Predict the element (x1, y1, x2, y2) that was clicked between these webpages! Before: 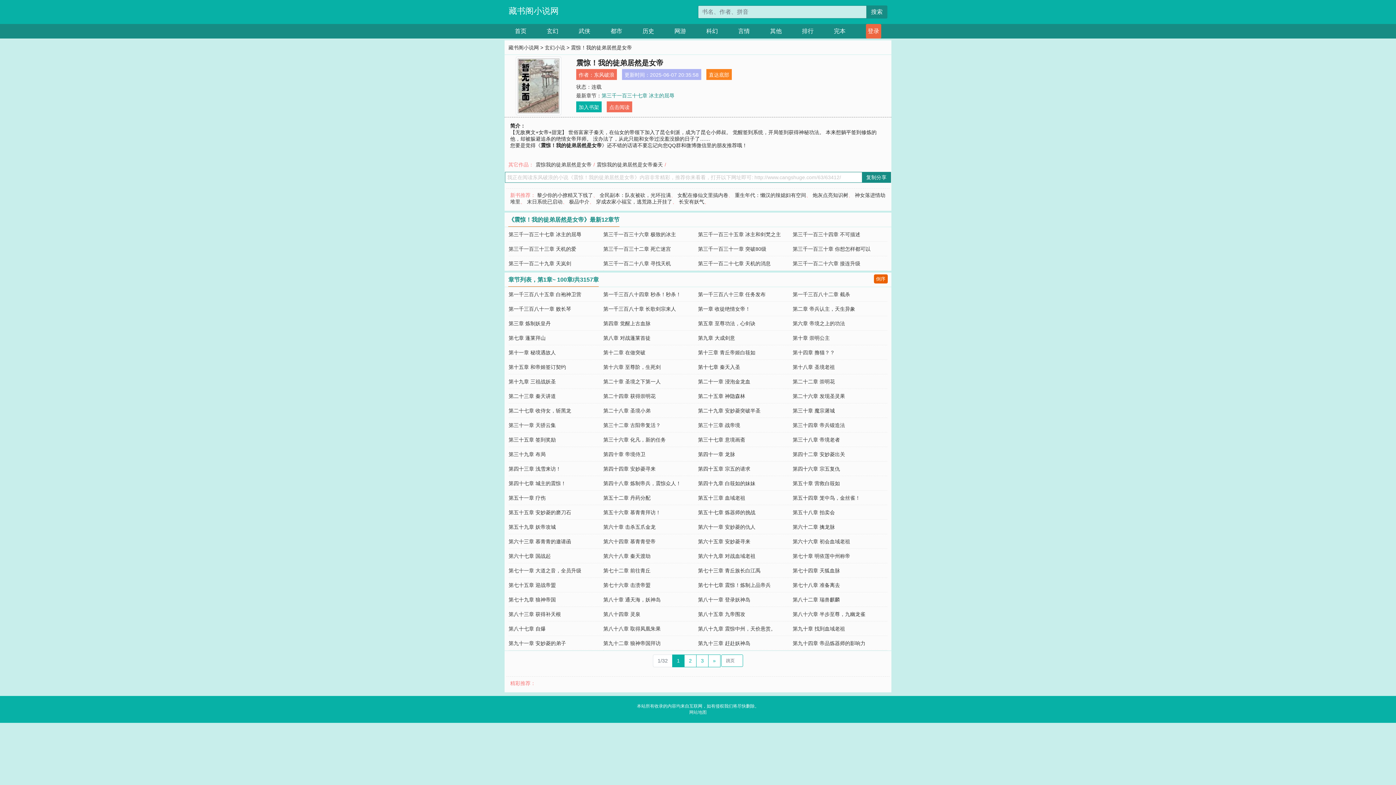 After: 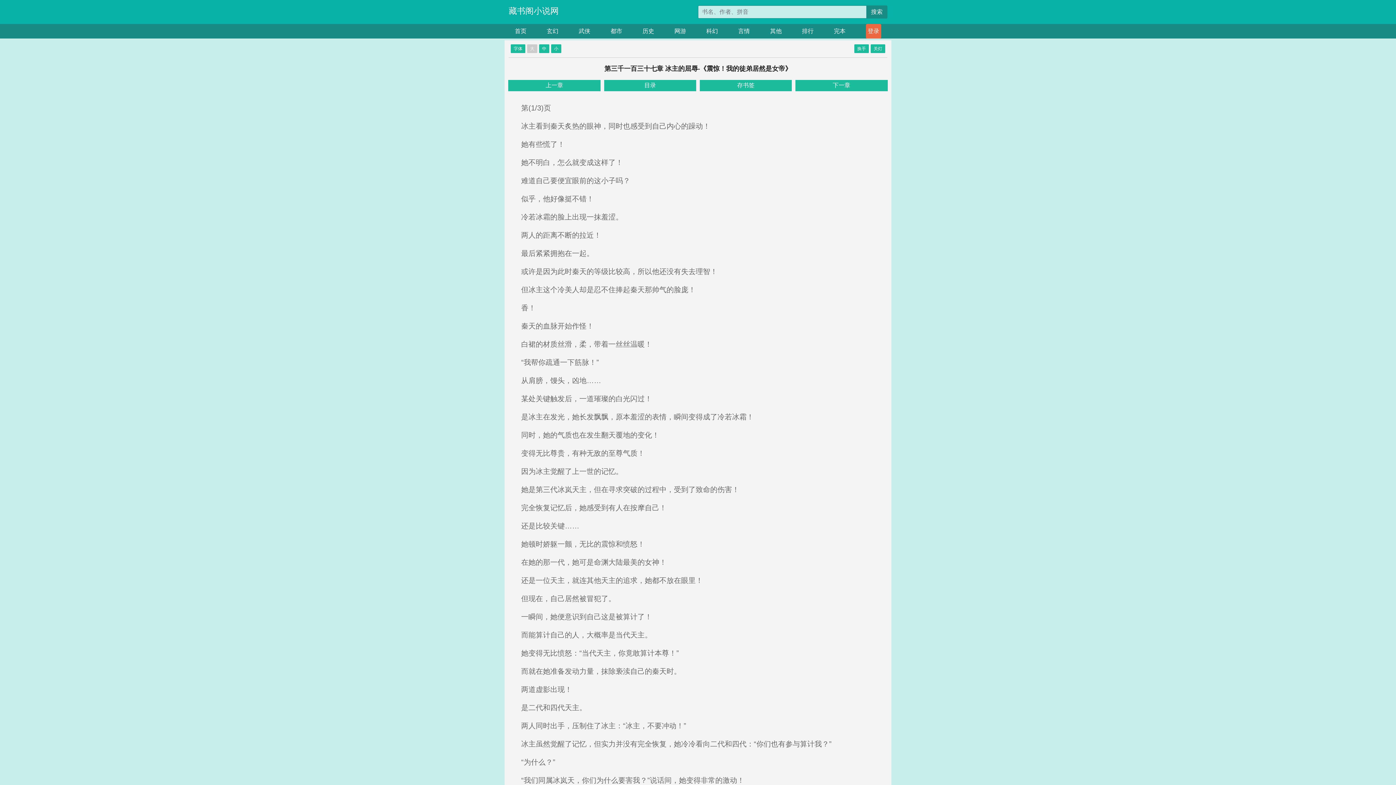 Action: label: 第三千一百三十七章 冰主的屈辱 bbox: (601, 92, 674, 98)